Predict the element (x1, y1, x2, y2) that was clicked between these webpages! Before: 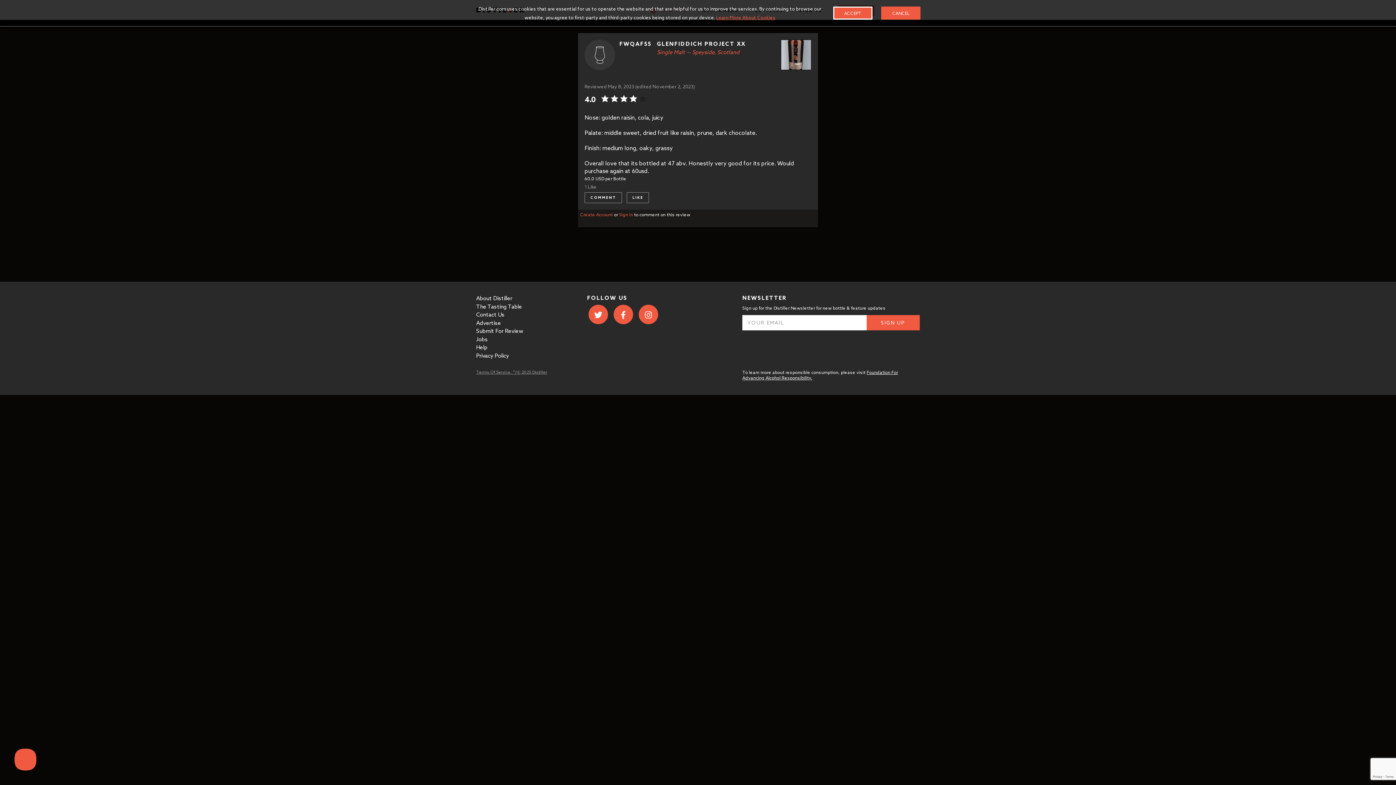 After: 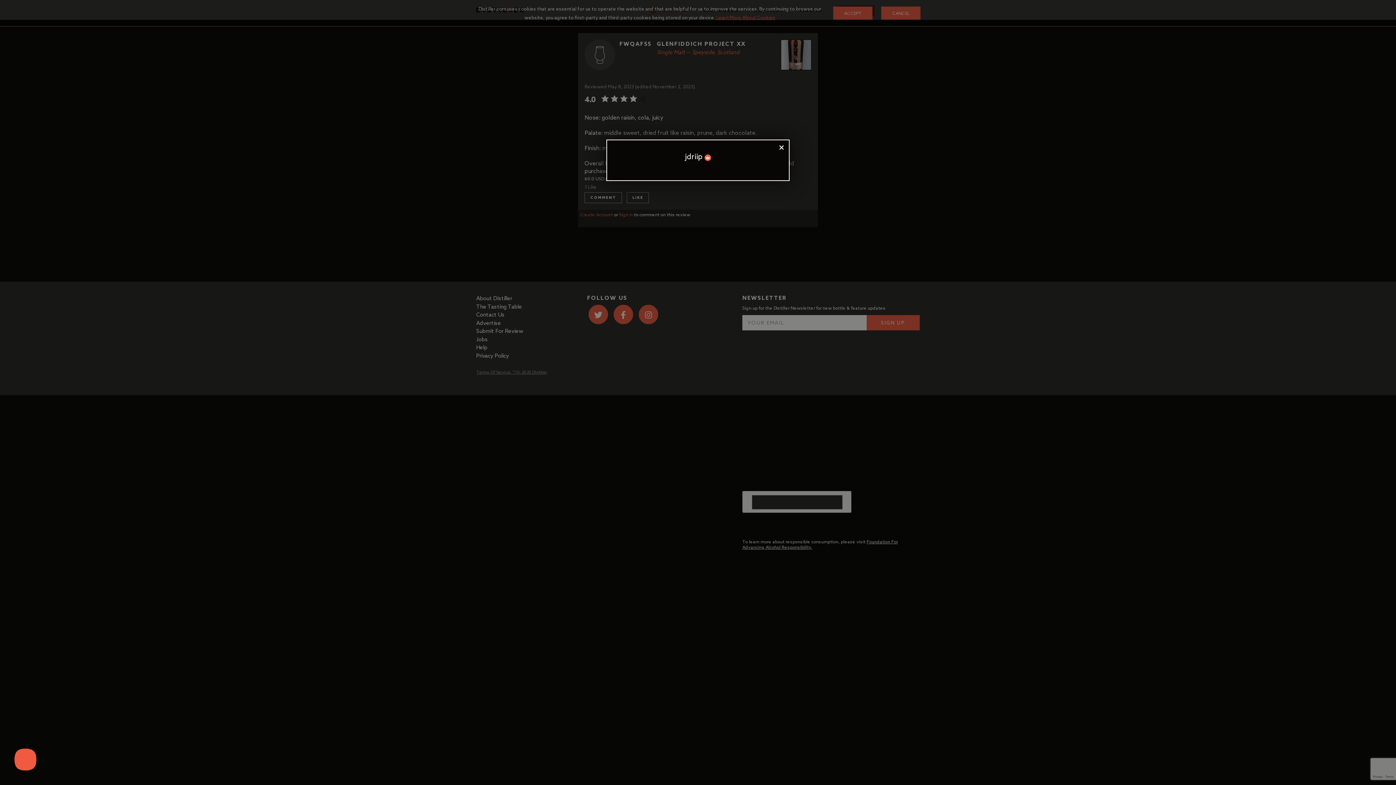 Action: bbox: (584, 183, 596, 190) label: 1 Like
  on fwqaf55's review of Glenfiddich Project XX